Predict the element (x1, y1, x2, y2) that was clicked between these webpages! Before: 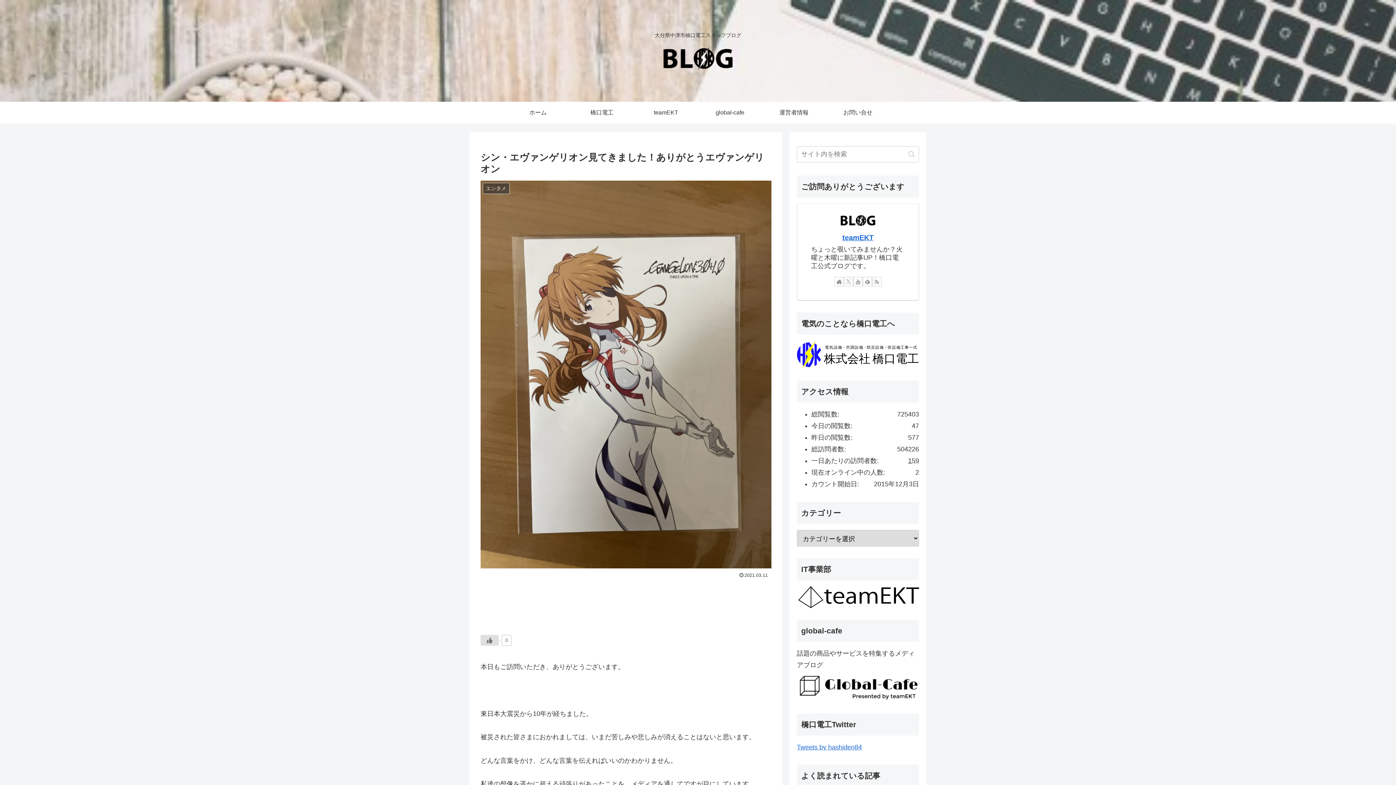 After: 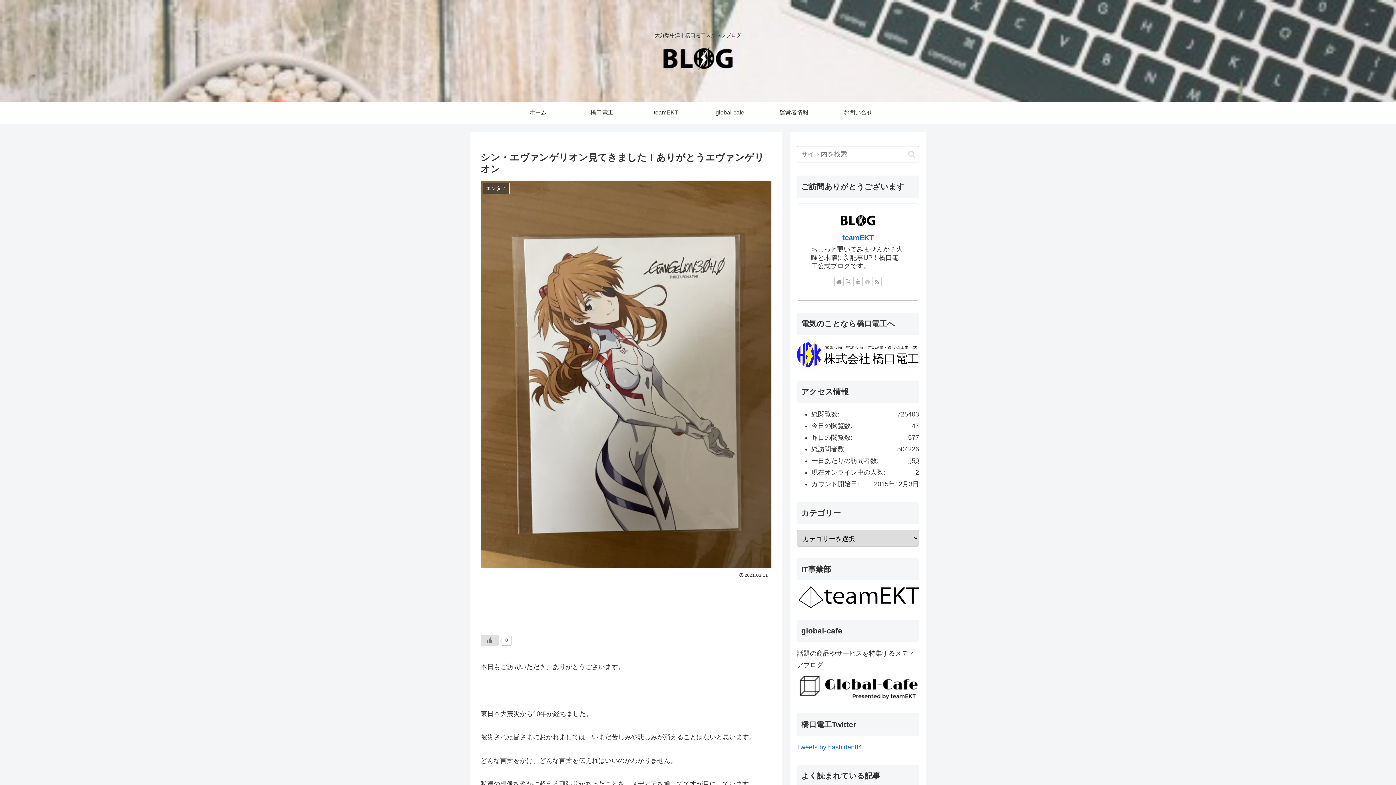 Action: label: feedlyで更新情報を購読 bbox: (862, 277, 872, 286)